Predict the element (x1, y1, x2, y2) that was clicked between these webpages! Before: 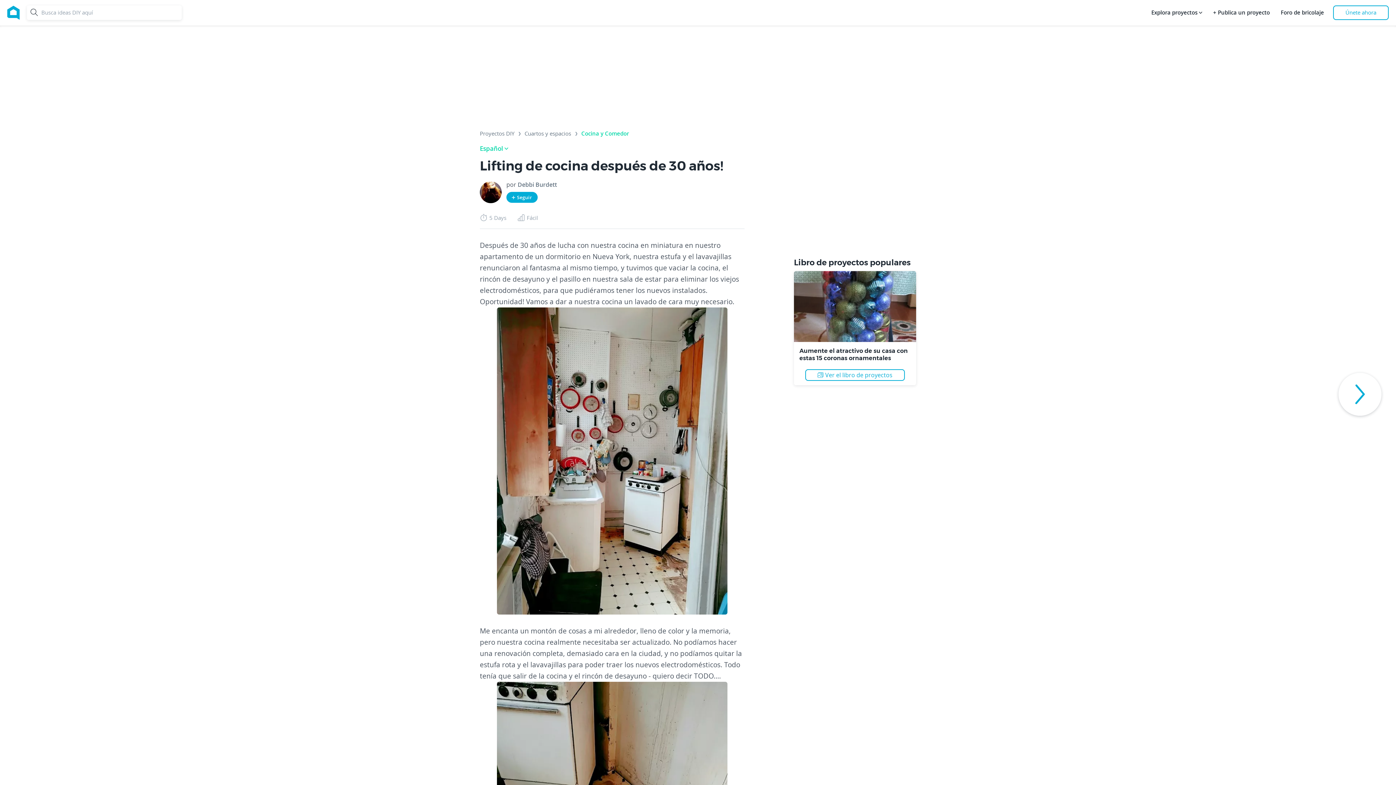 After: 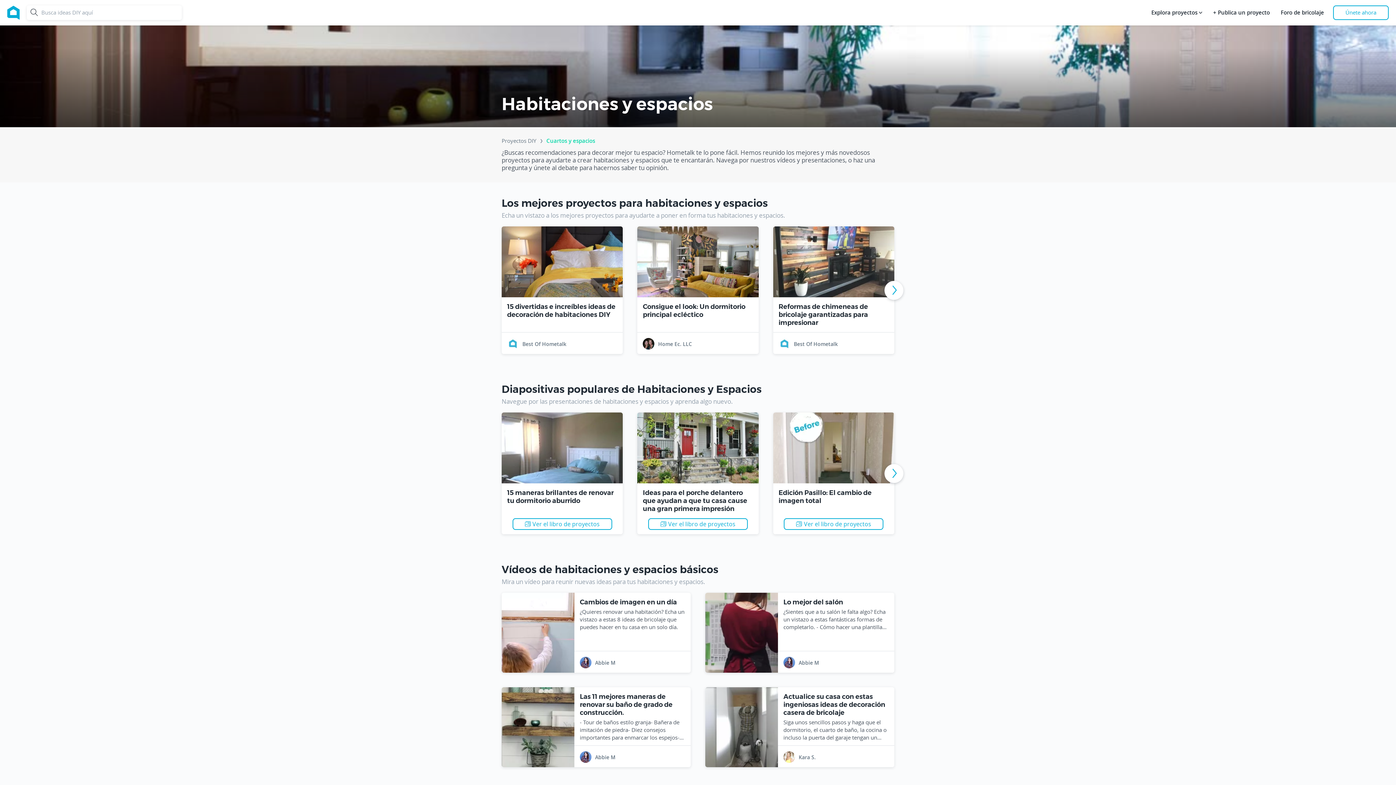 Action: label: Cuartos y espacios bbox: (524, 130, 571, 139)